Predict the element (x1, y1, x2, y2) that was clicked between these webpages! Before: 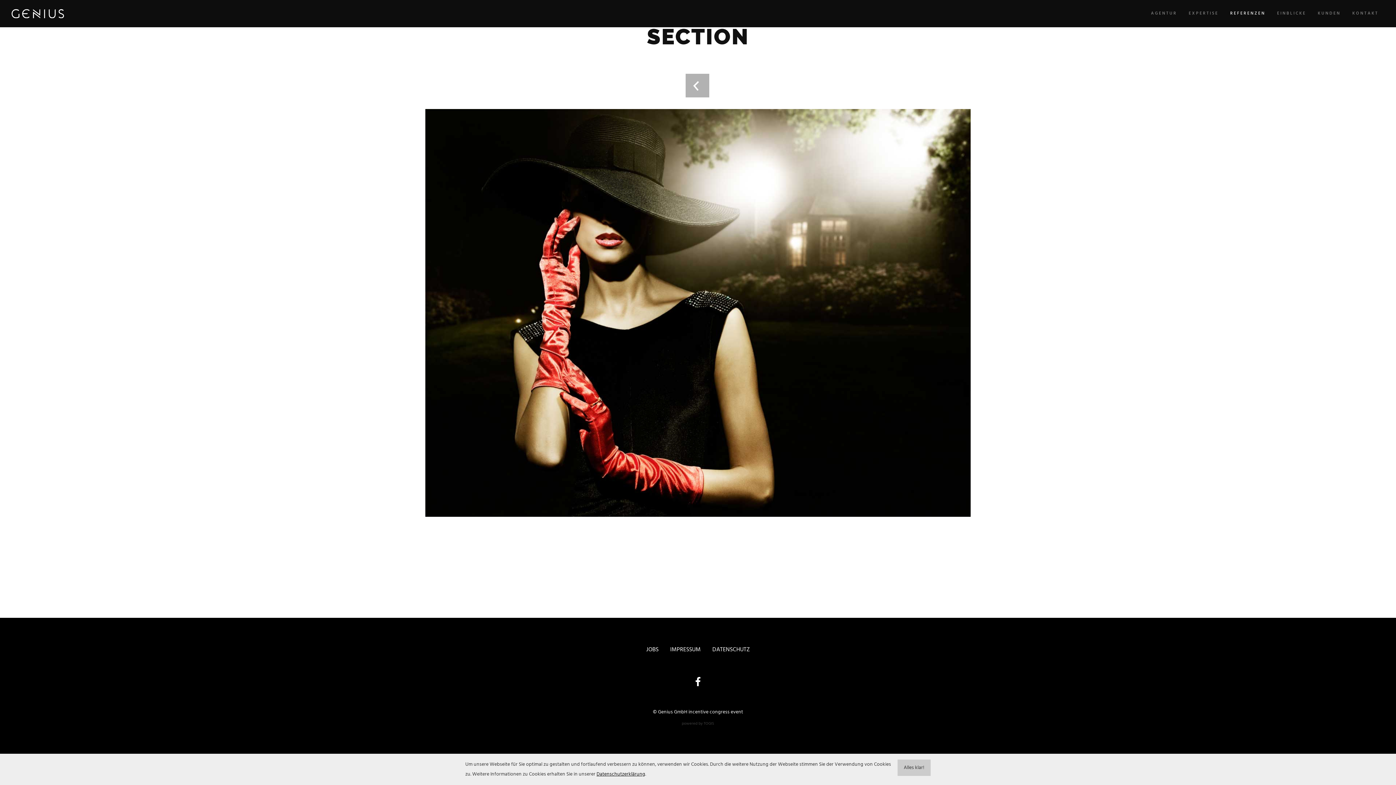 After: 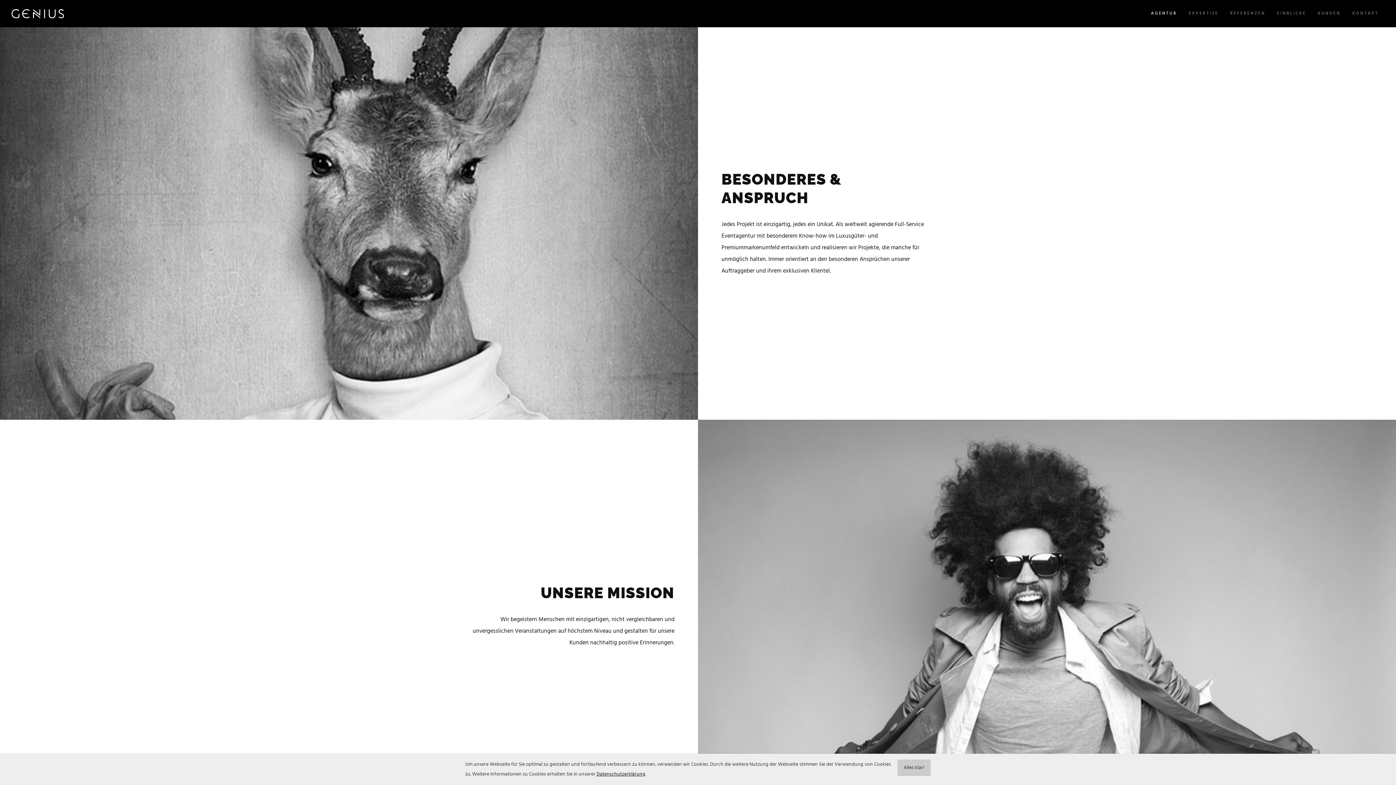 Action: label: AGENTUR bbox: (1145, 0, 1183, 27)